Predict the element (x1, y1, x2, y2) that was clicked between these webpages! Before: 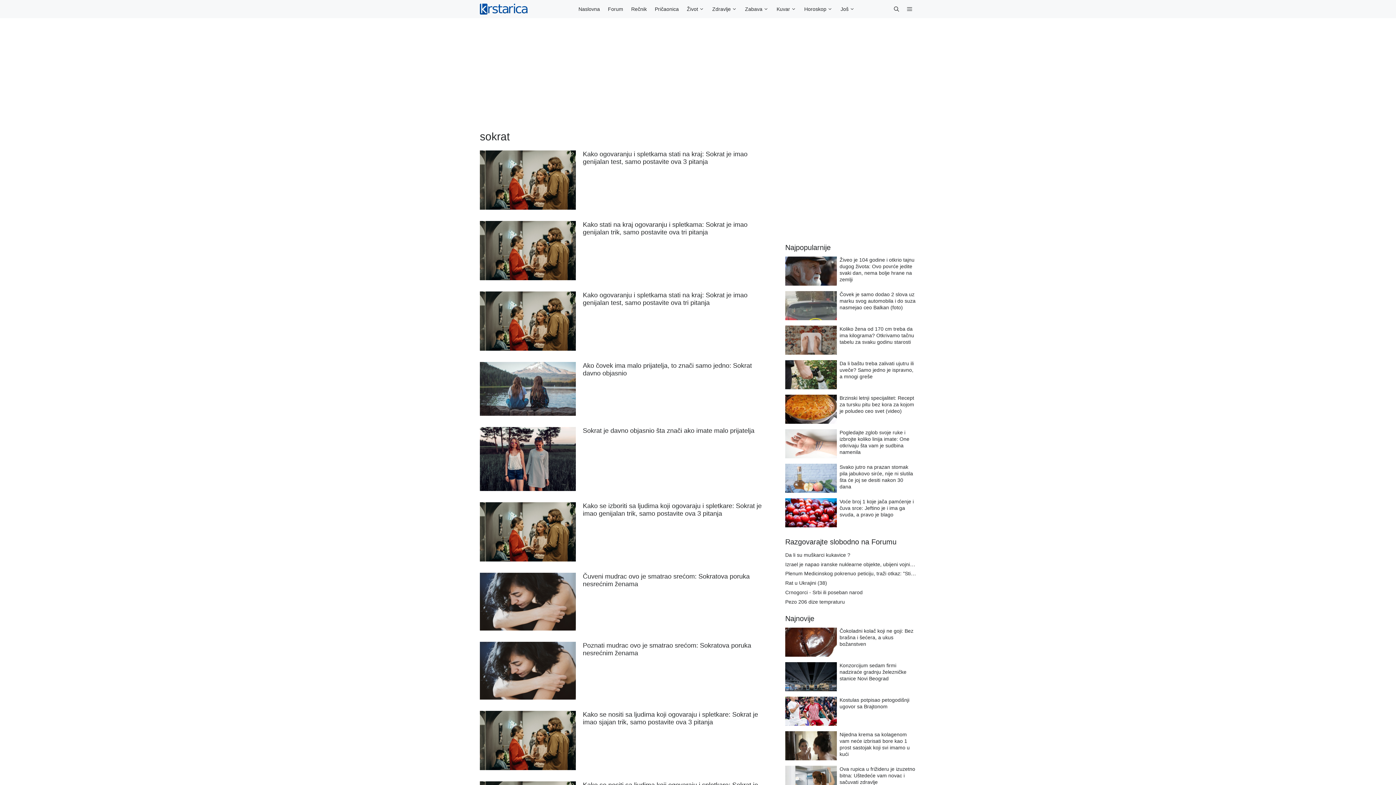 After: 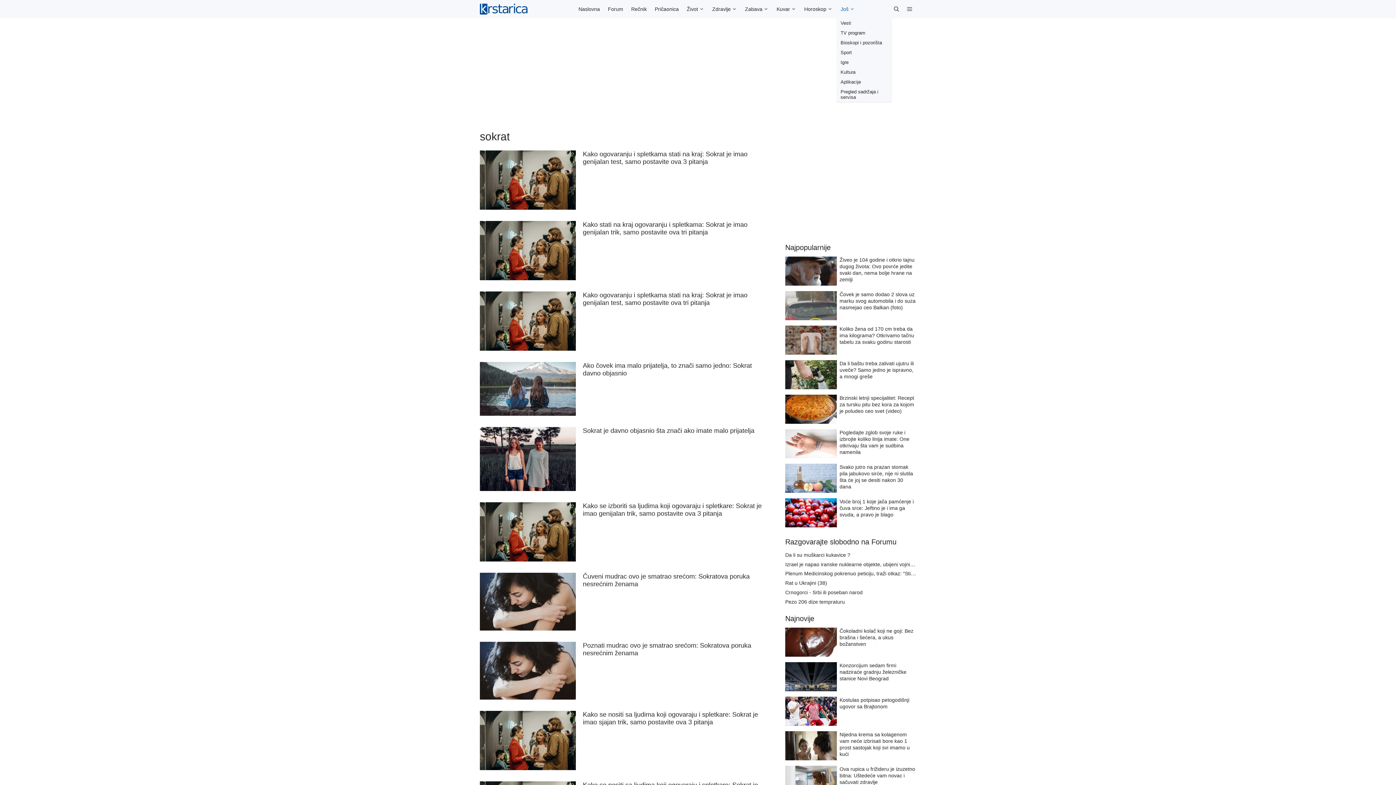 Action: bbox: (836, 0, 858, 18) label: Još